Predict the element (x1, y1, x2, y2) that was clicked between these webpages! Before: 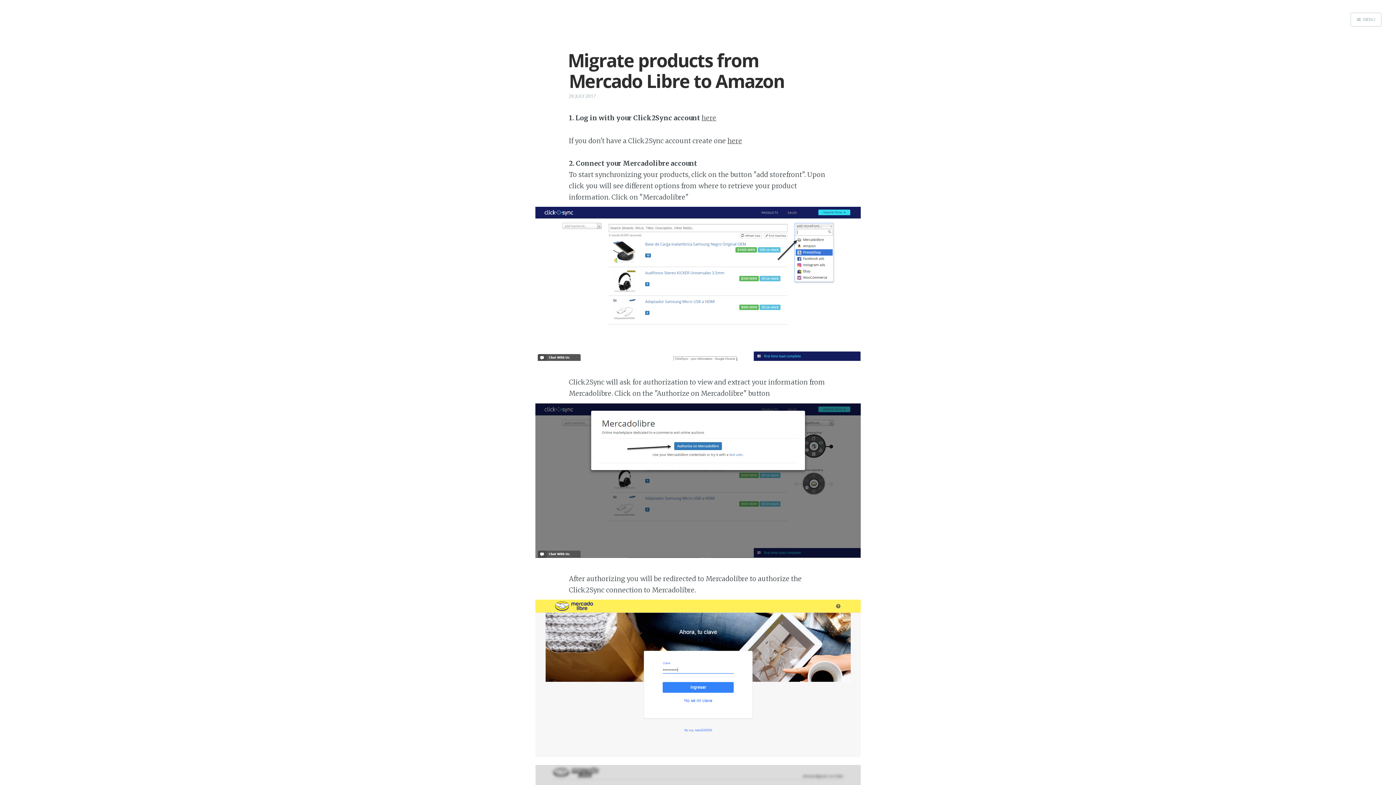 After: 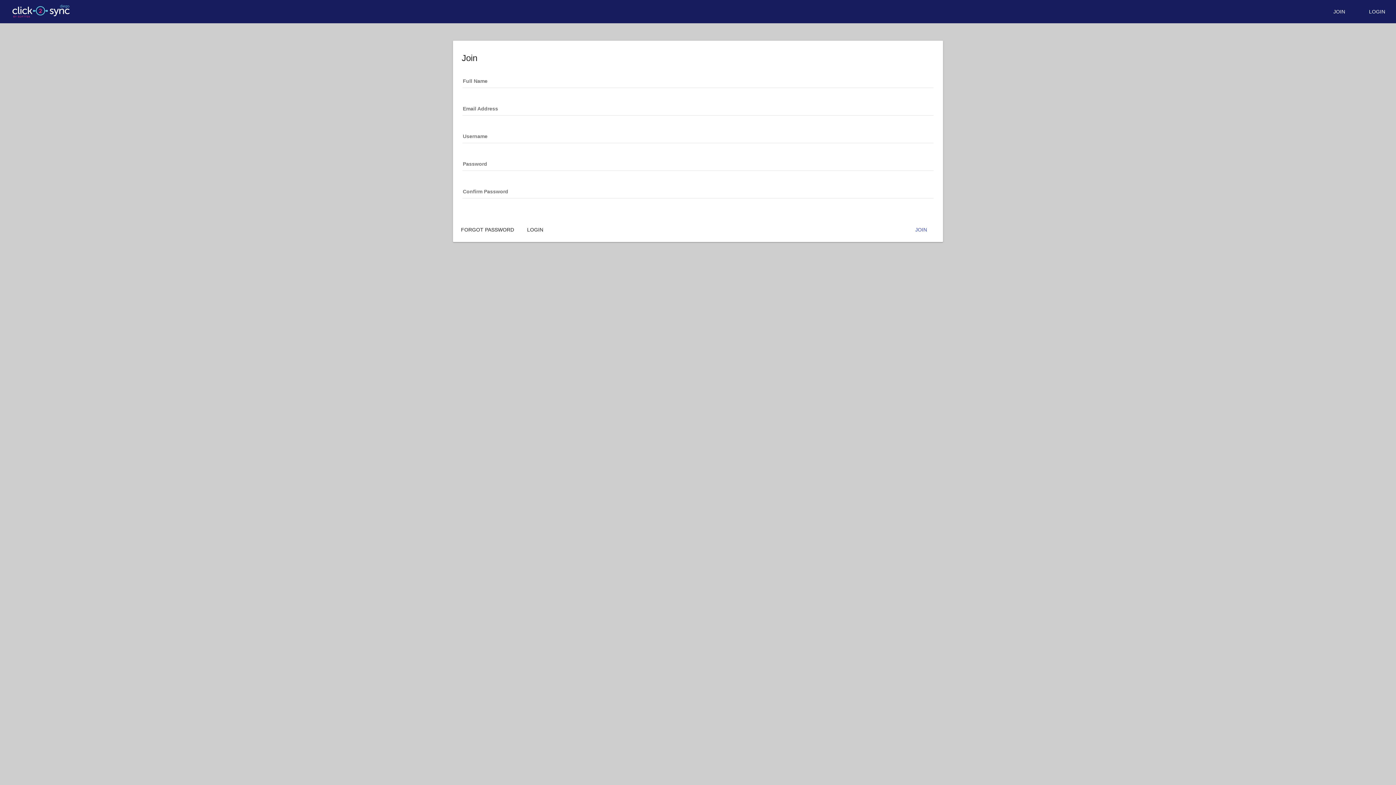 Action: label: here bbox: (701, 113, 716, 122)